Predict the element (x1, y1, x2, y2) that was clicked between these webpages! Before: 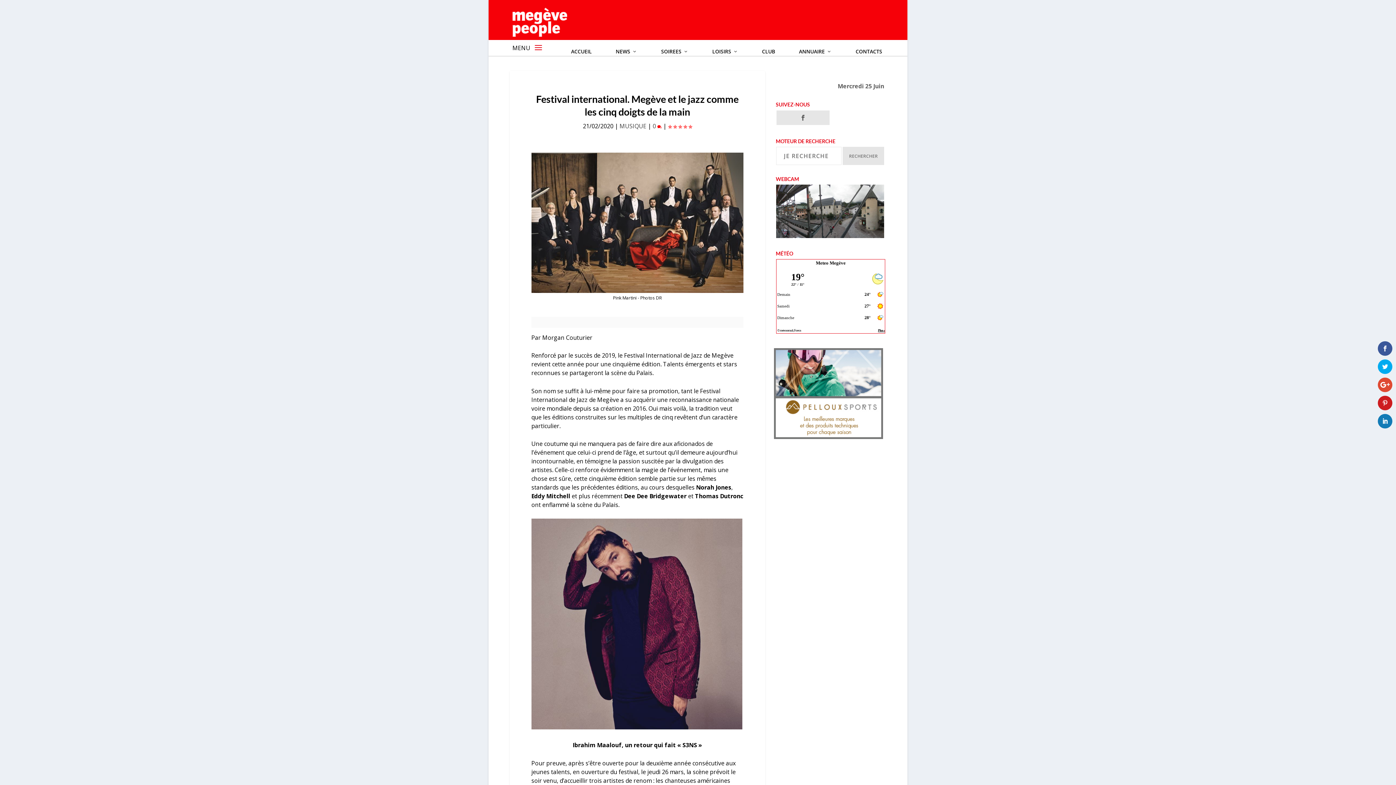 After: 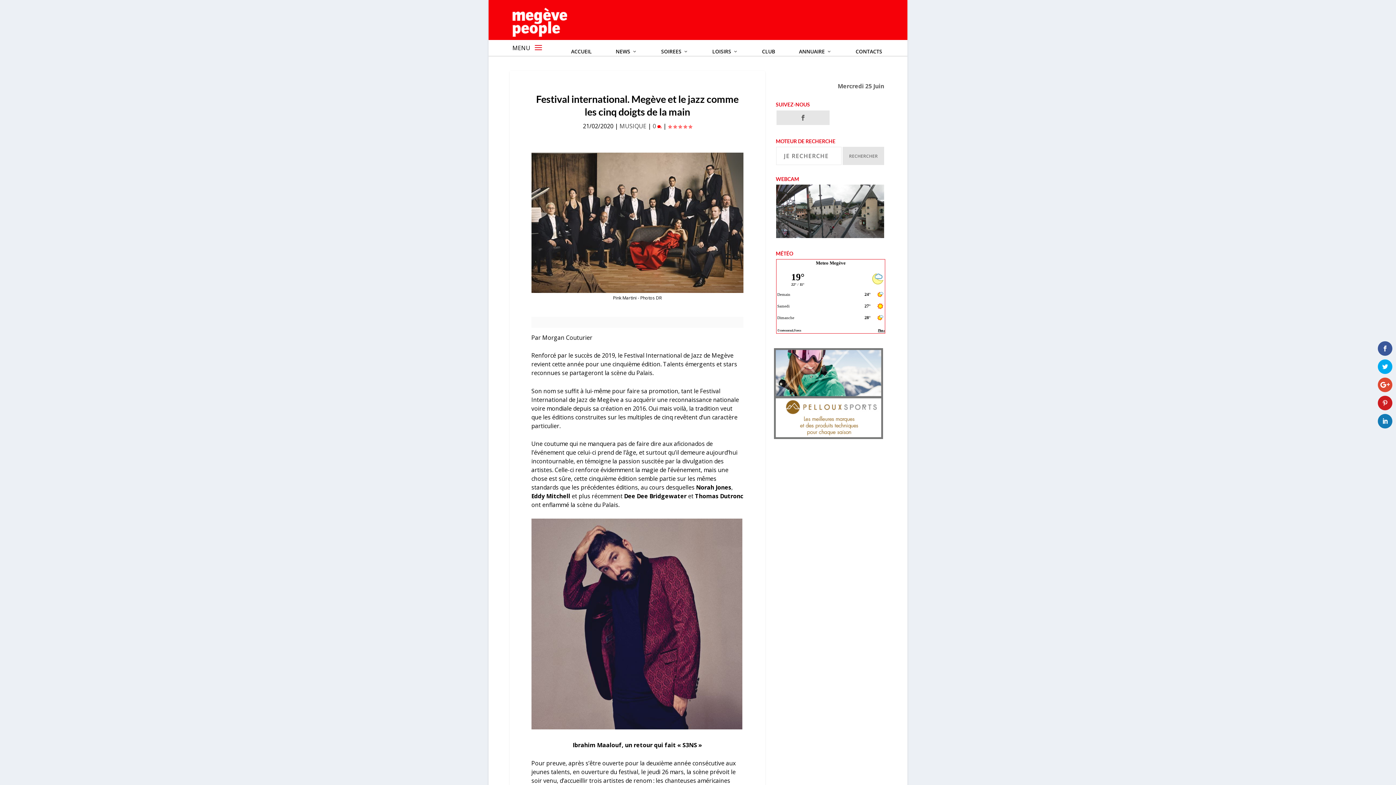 Action: bbox: (531, 152, 743, 292)